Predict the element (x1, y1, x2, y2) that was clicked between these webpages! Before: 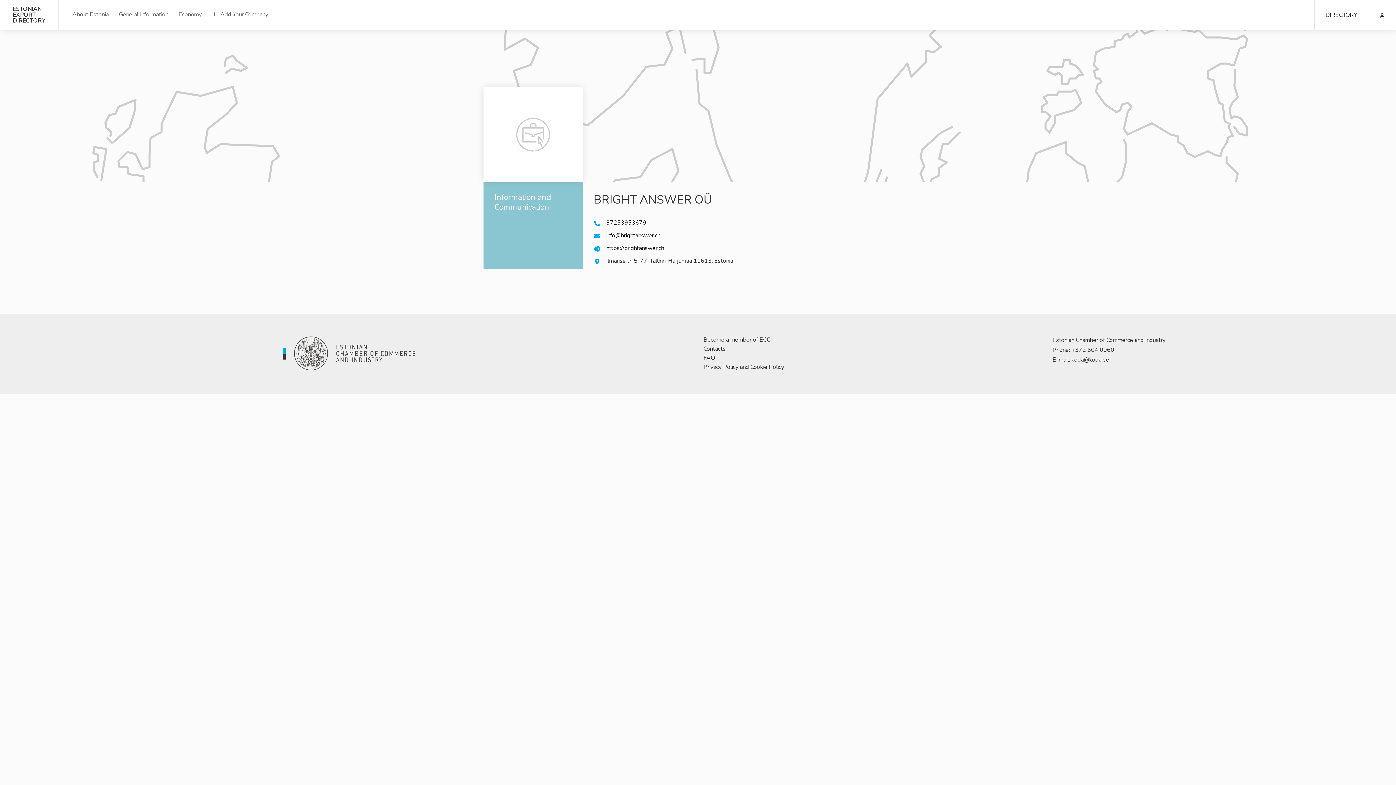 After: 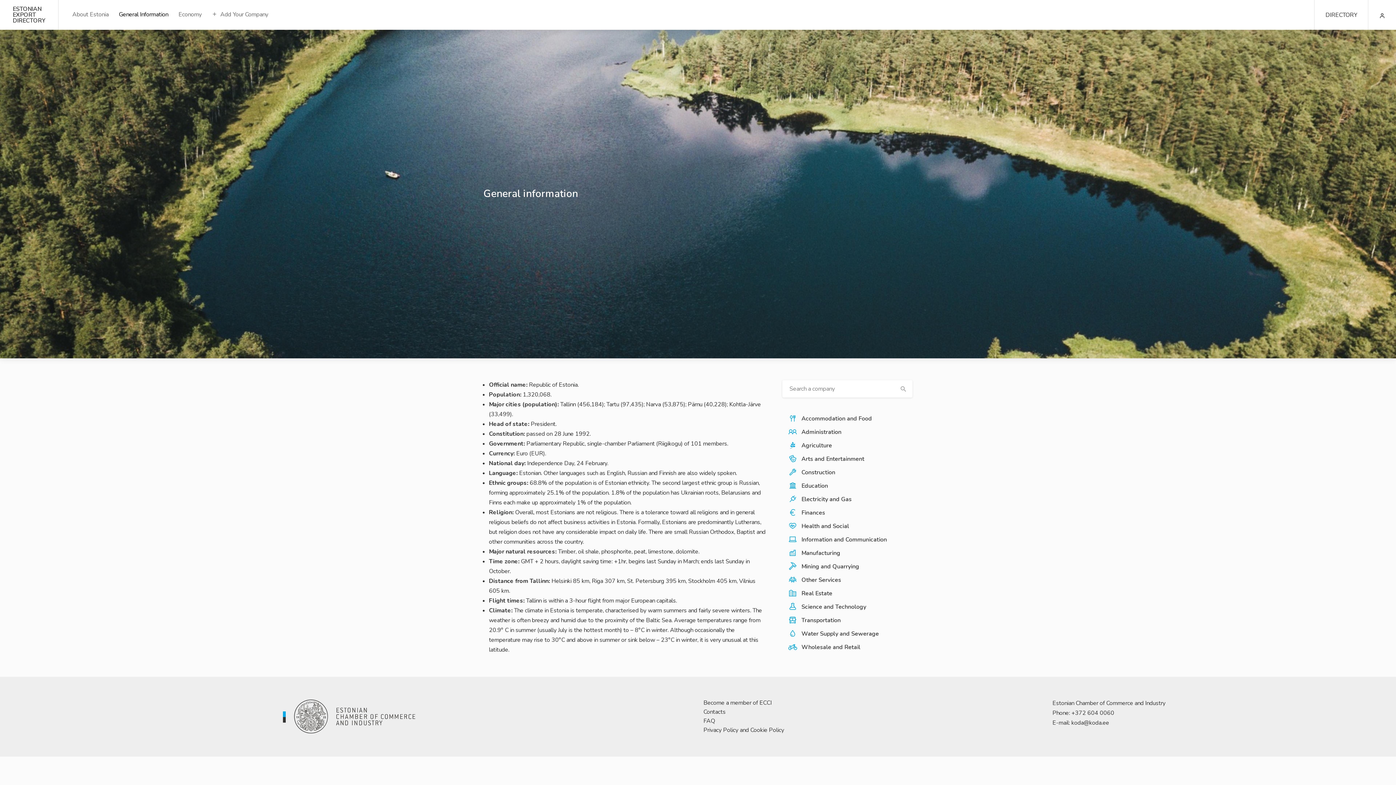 Action: label: General Information bbox: (115, 8, 171, 21)